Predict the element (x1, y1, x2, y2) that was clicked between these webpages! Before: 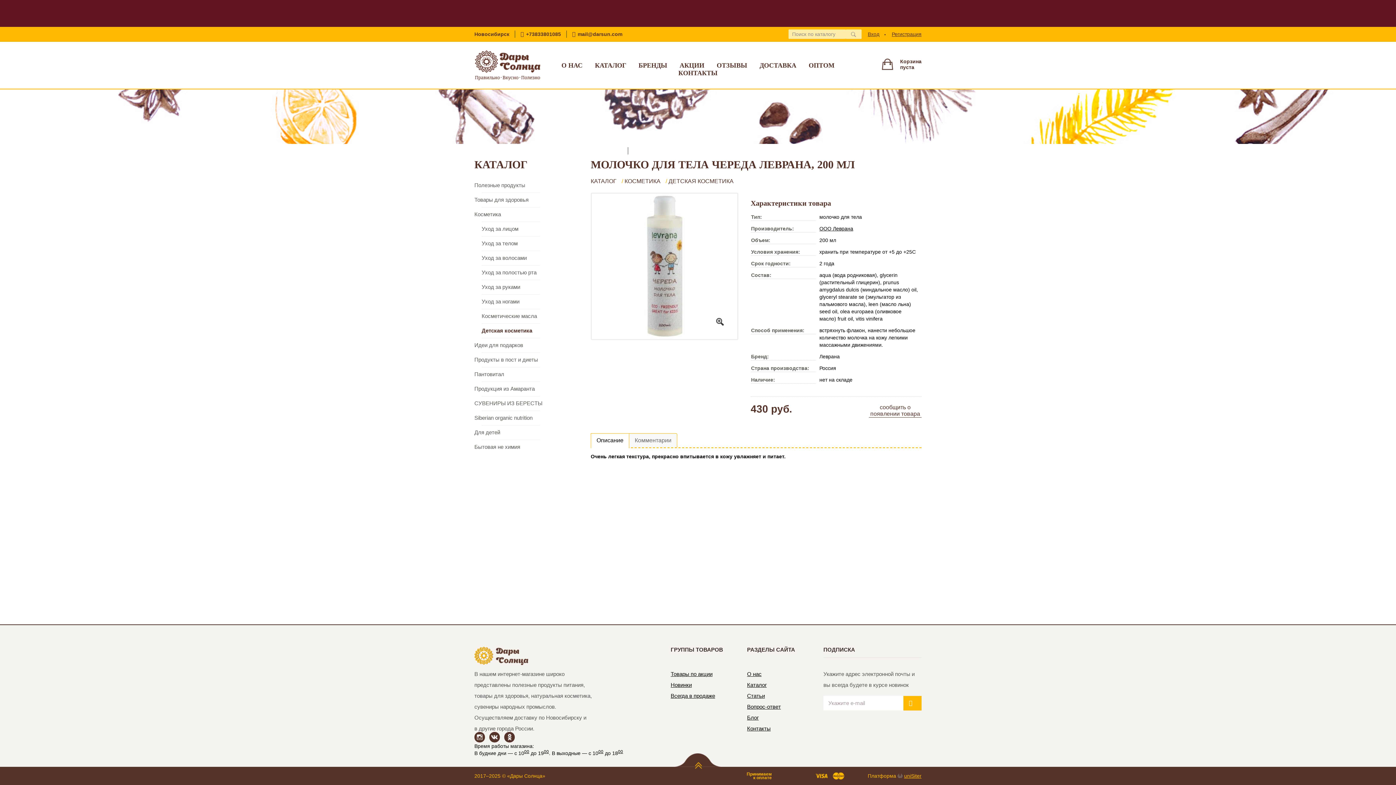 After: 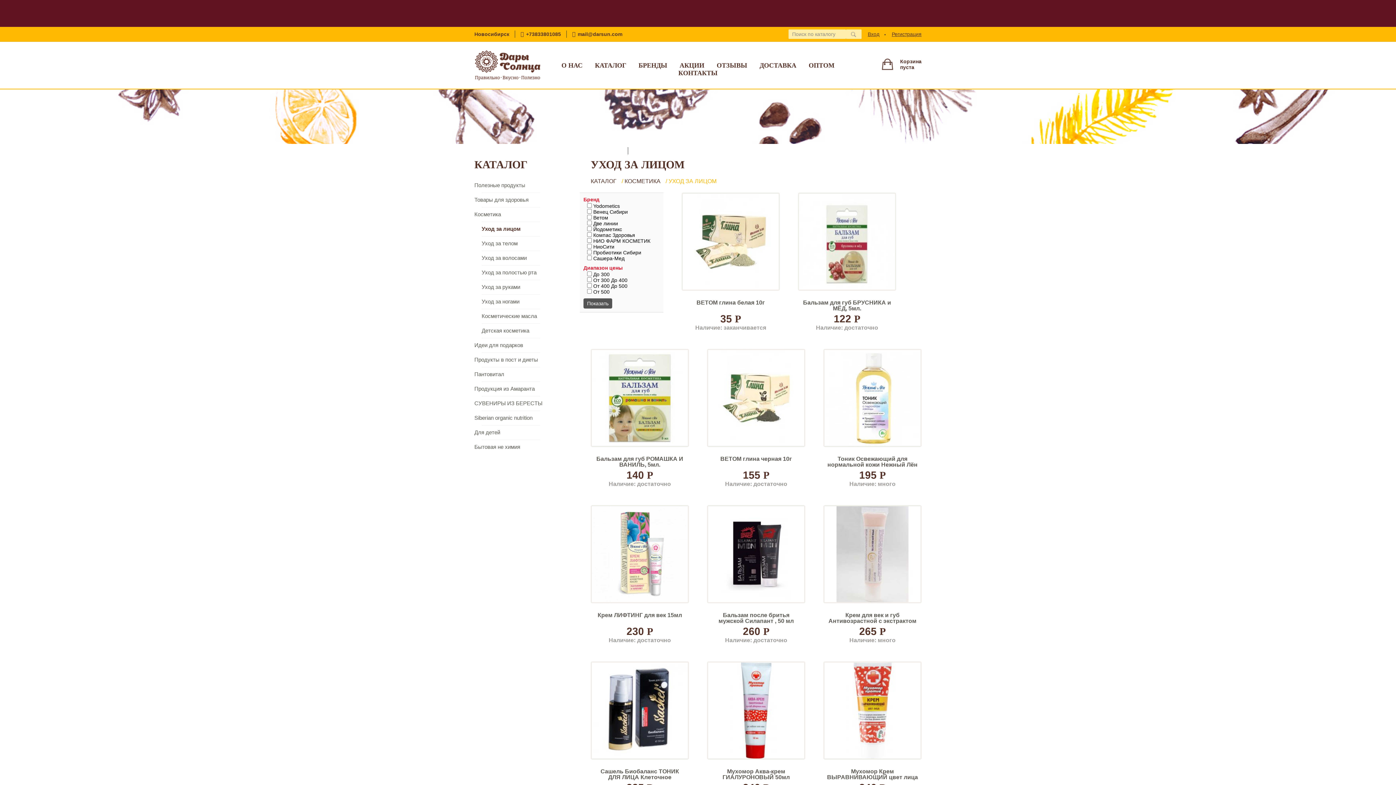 Action: label: Уход за лицом bbox: (481, 225, 518, 232)